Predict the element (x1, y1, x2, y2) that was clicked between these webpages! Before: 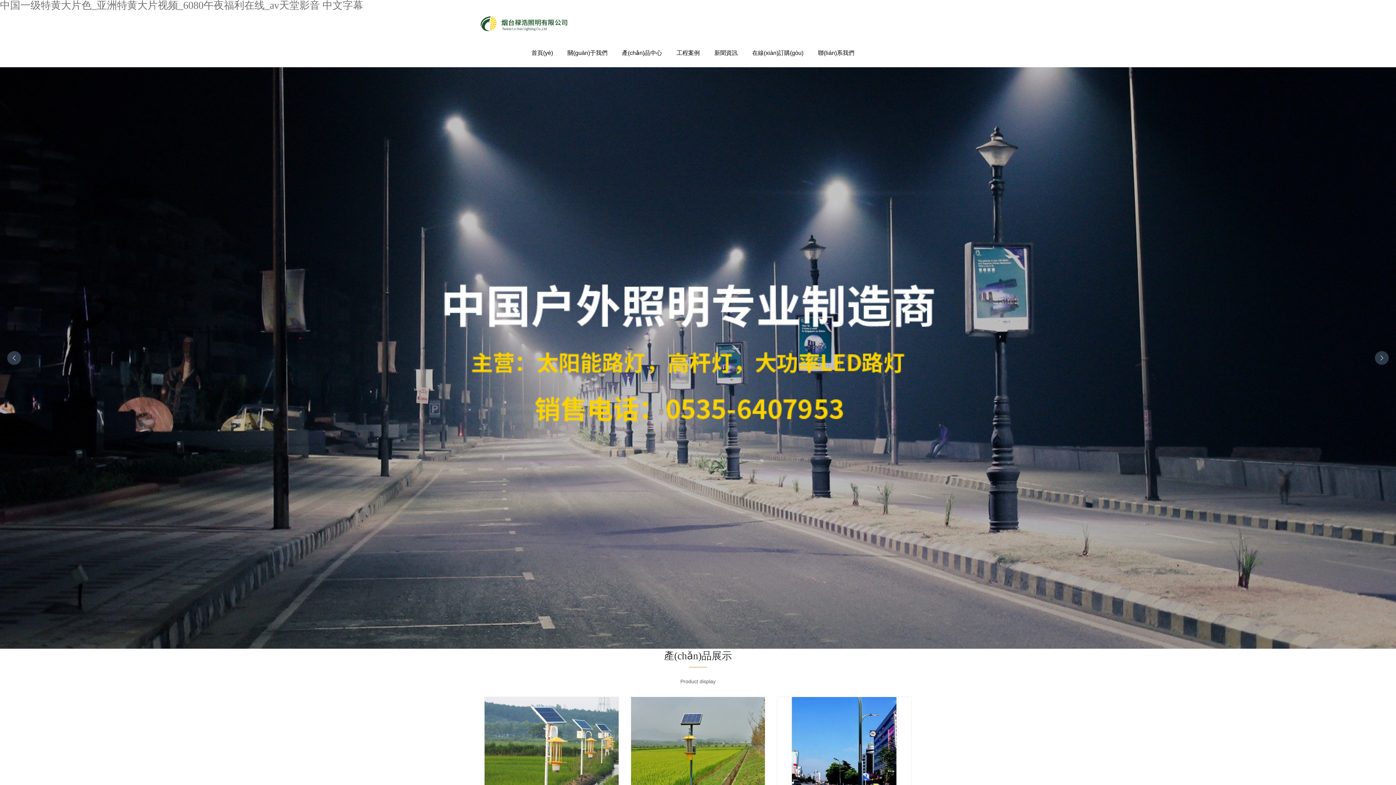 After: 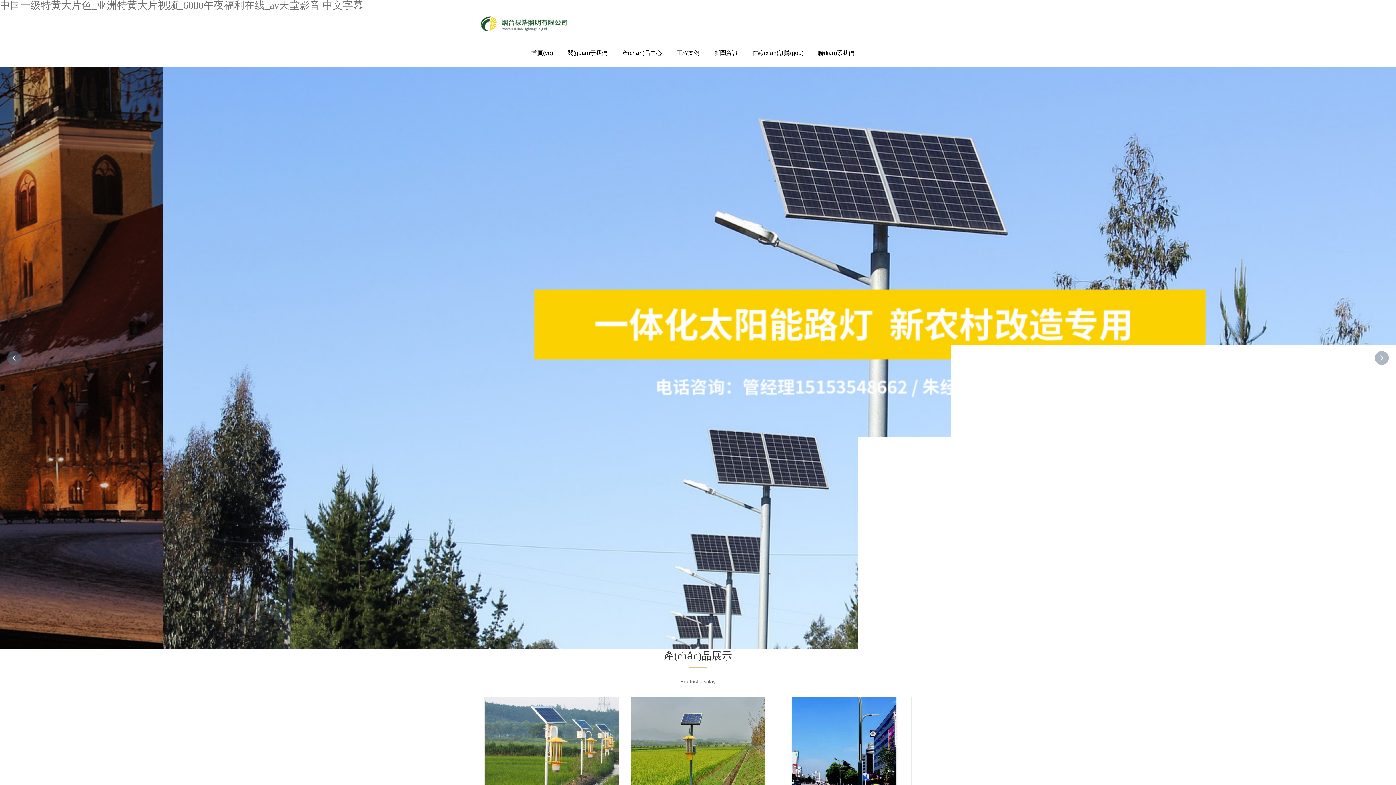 Action: bbox: (480, 16, 568, 23)